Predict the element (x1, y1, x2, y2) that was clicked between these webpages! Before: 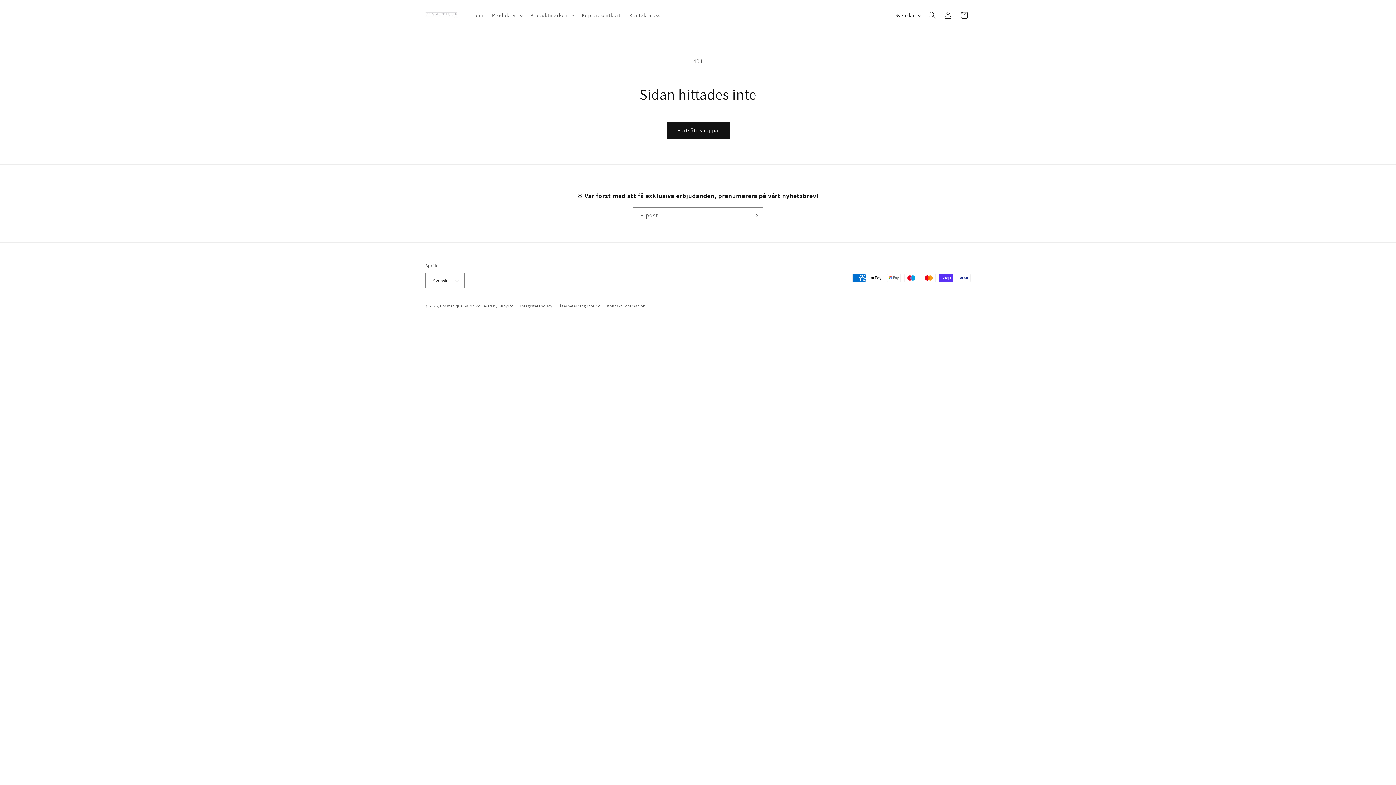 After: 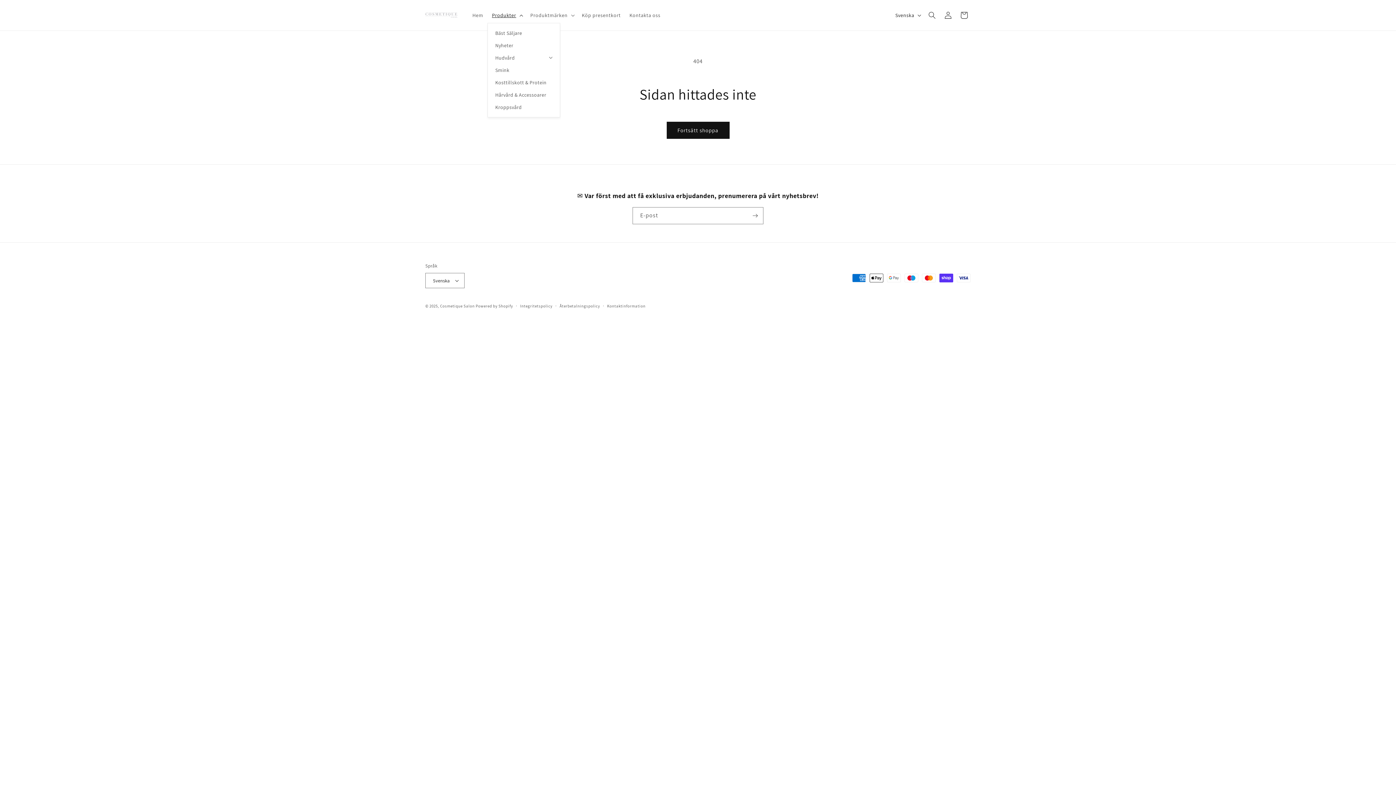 Action: bbox: (487, 7, 526, 22) label: Produkter